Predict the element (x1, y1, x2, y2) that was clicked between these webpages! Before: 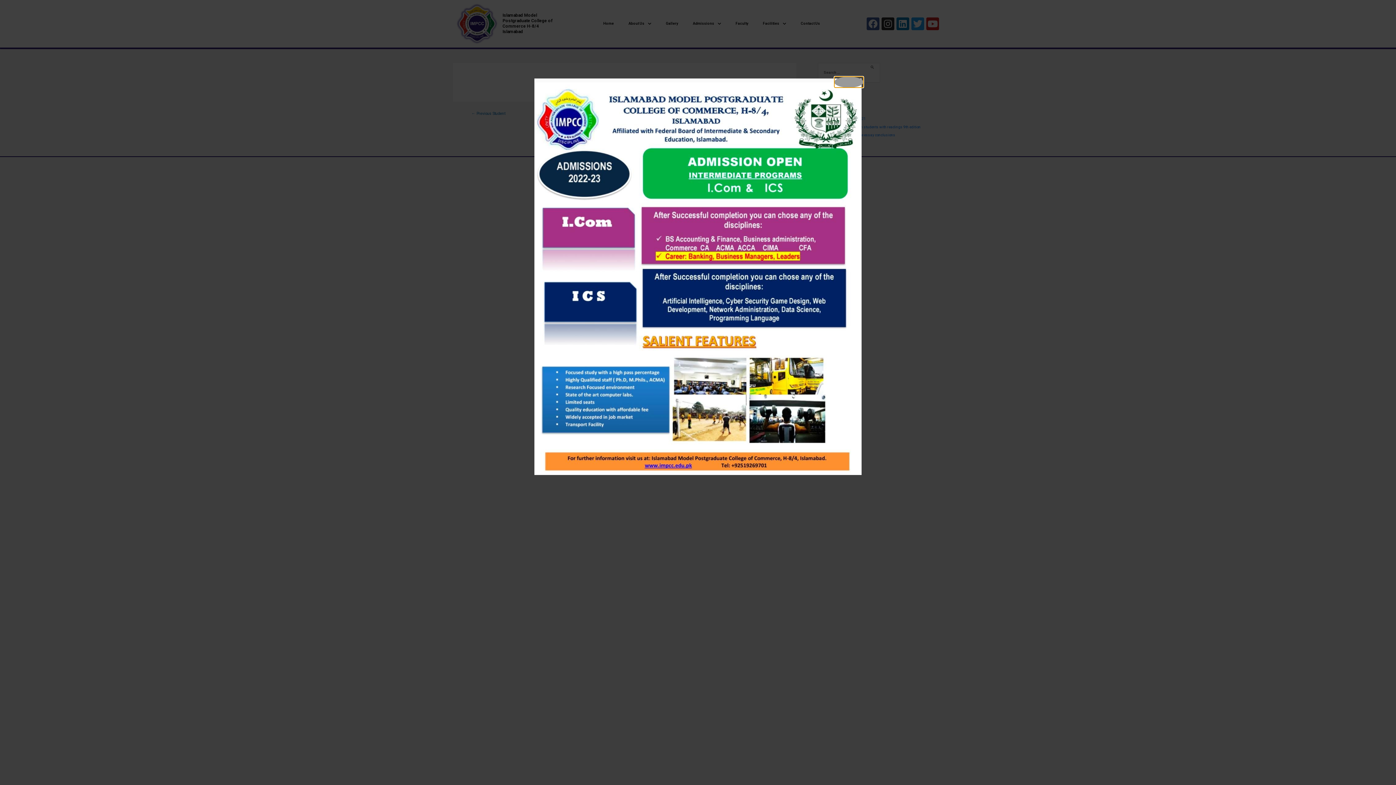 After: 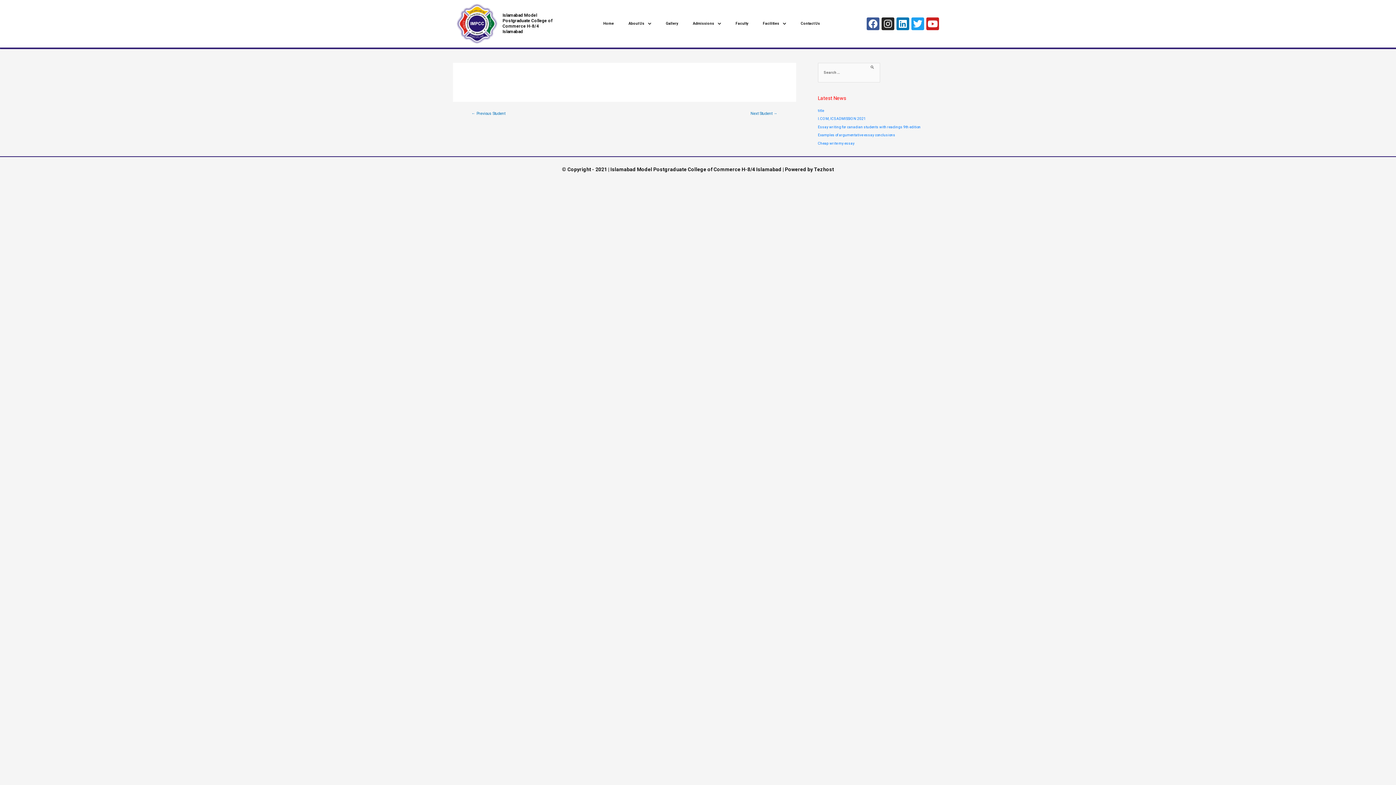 Action: label: Close popup bbox: (834, 76, 863, 87)